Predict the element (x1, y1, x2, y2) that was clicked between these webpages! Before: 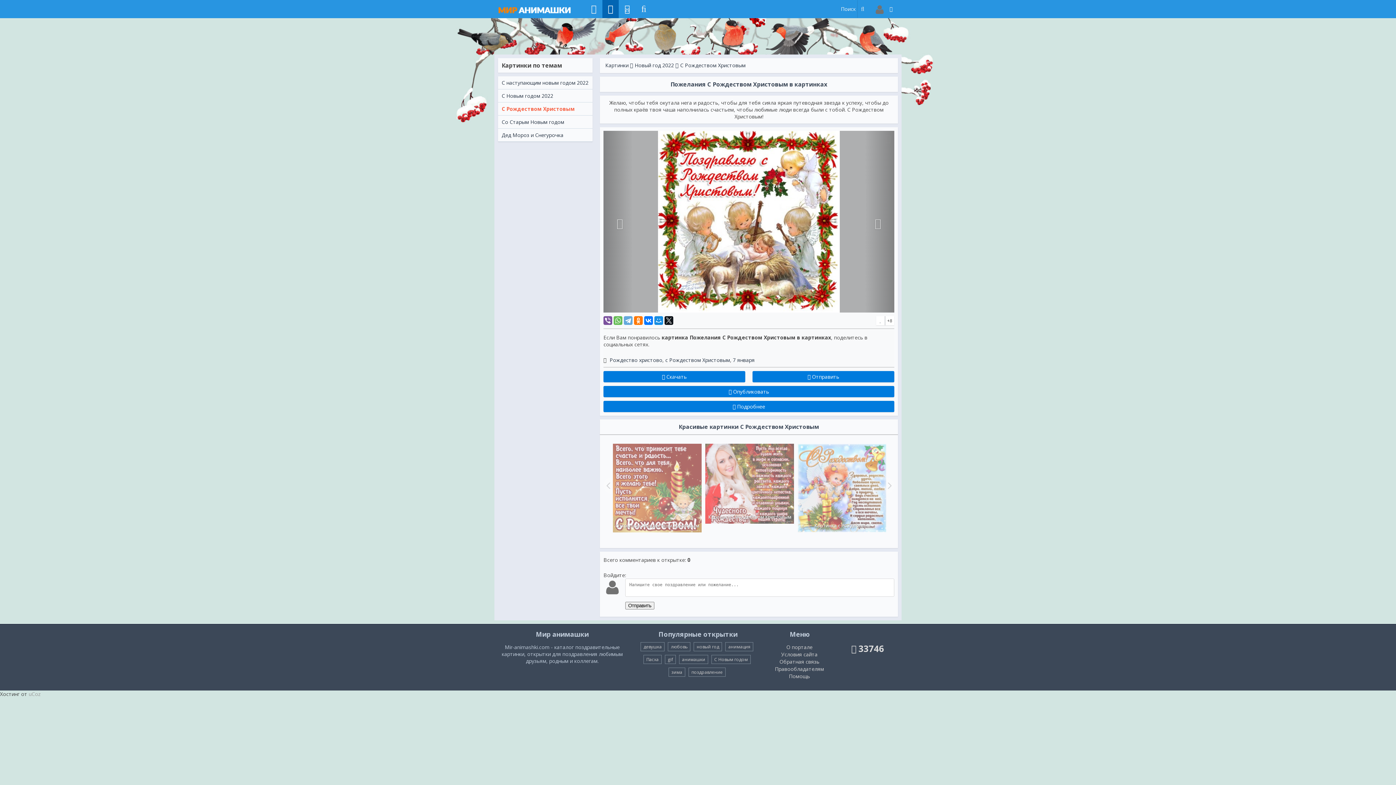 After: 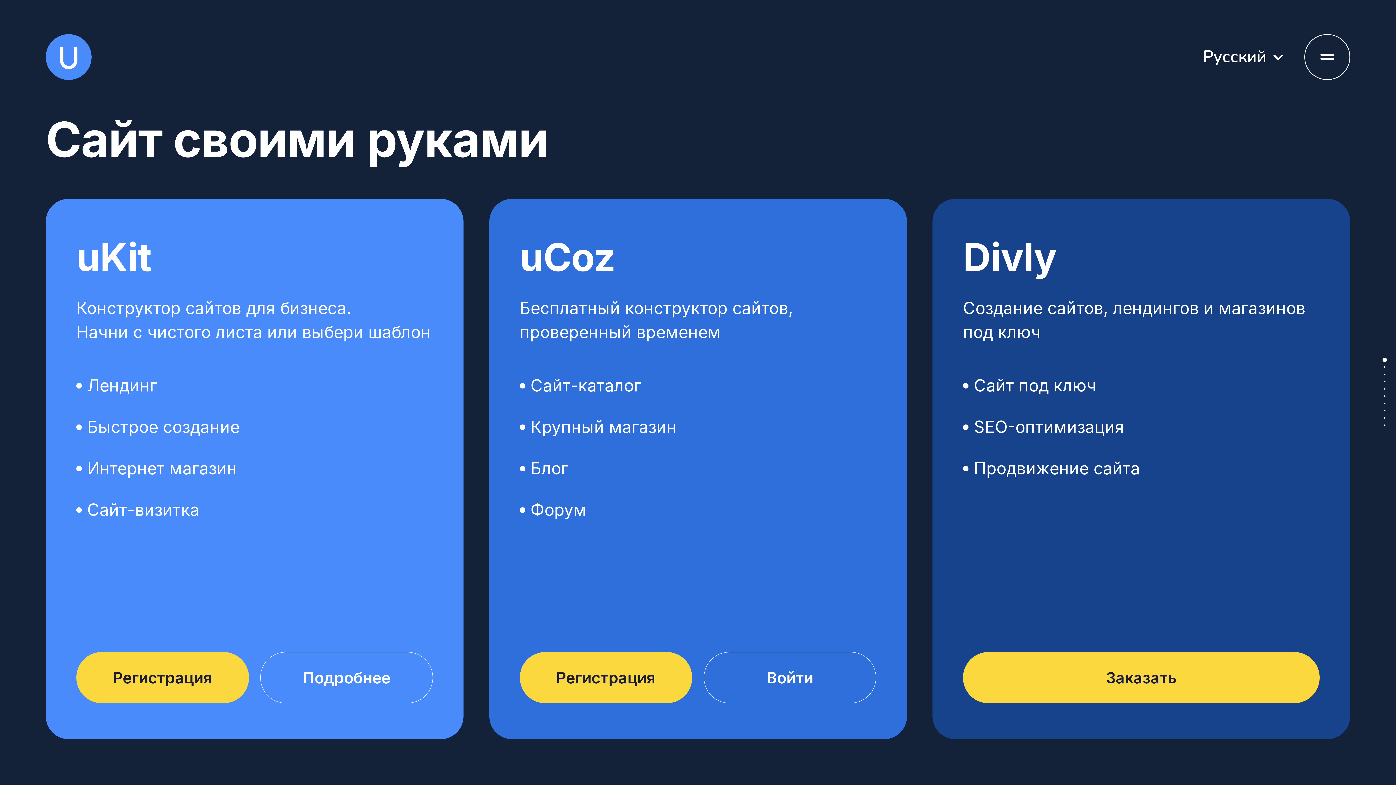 Action: bbox: (28, 691, 40, 697) label: uCoz